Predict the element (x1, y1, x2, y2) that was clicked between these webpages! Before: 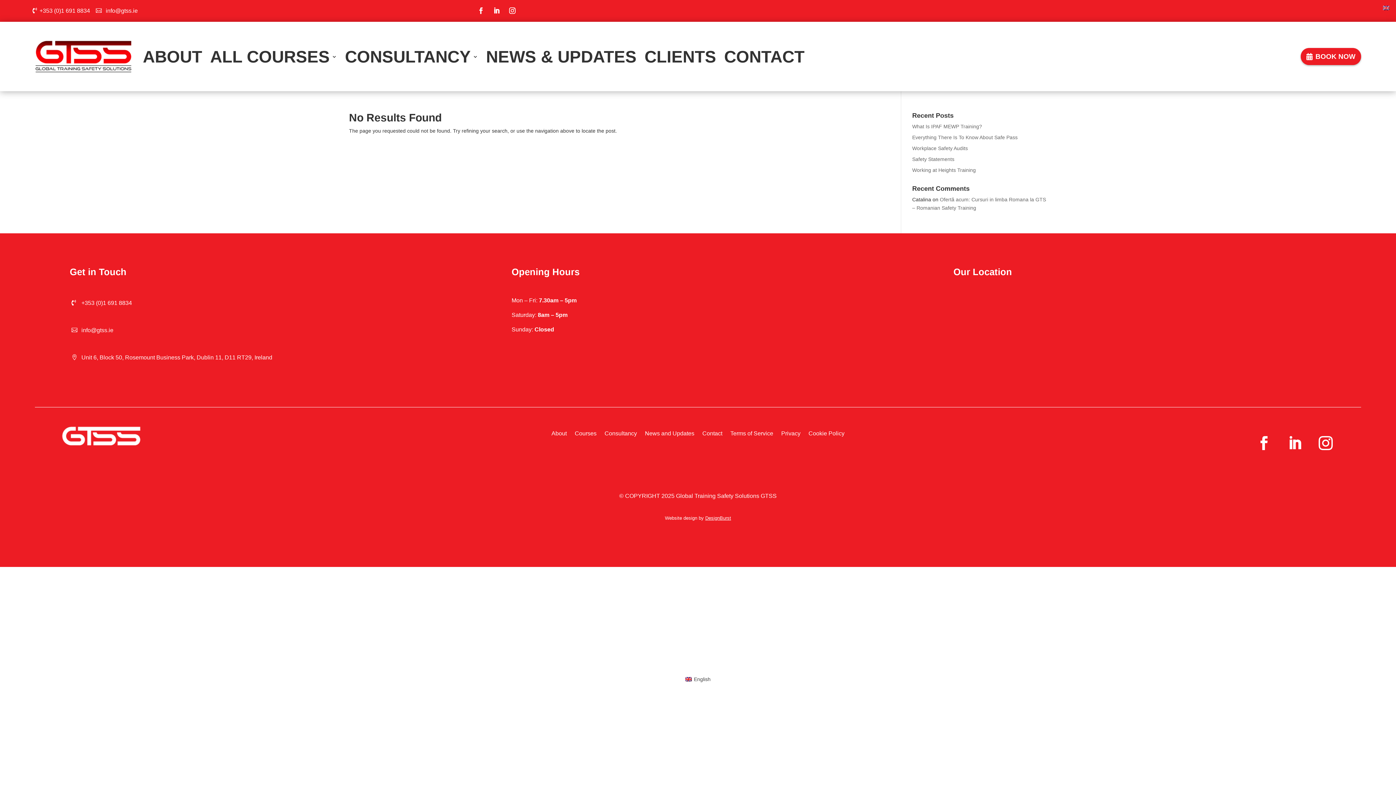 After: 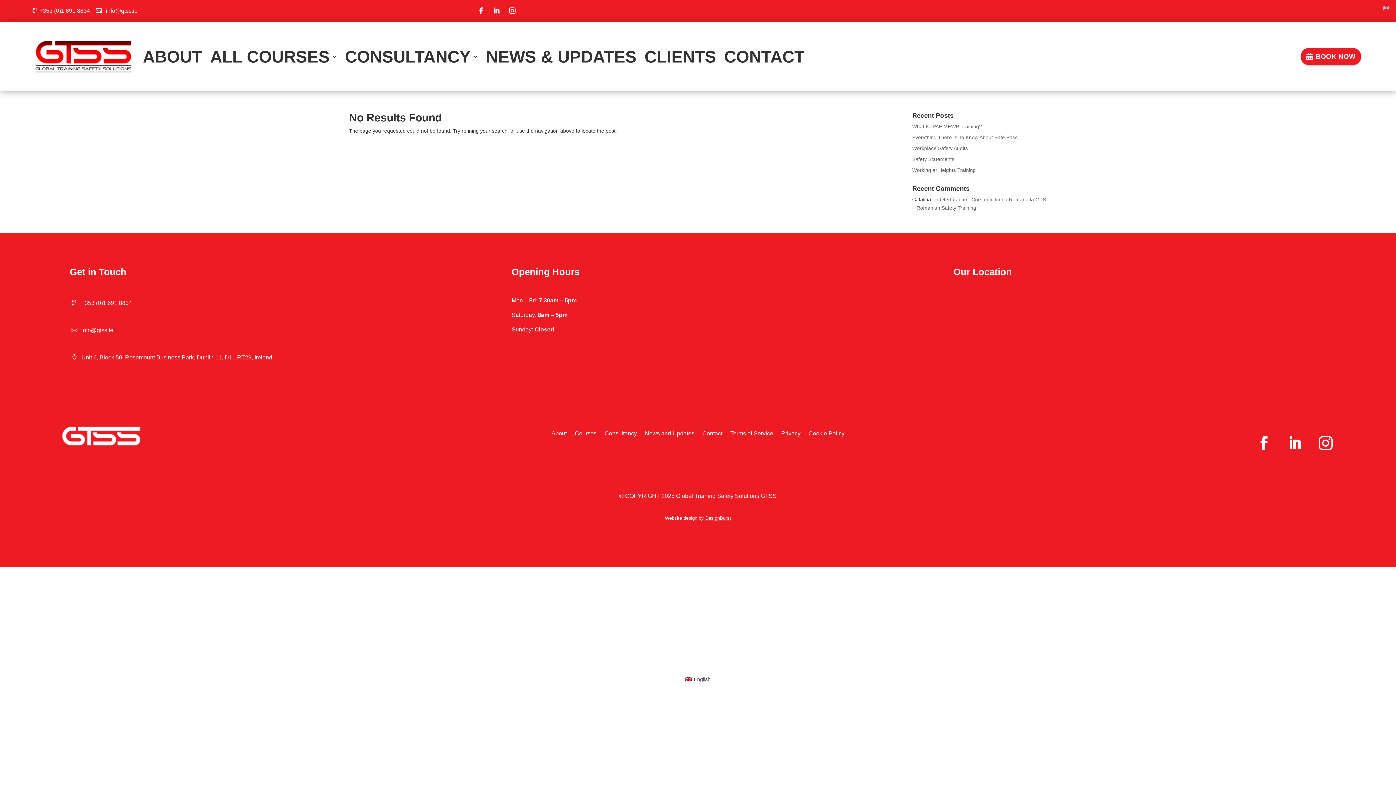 Action: bbox: (681, 676, 714, 684) label: English